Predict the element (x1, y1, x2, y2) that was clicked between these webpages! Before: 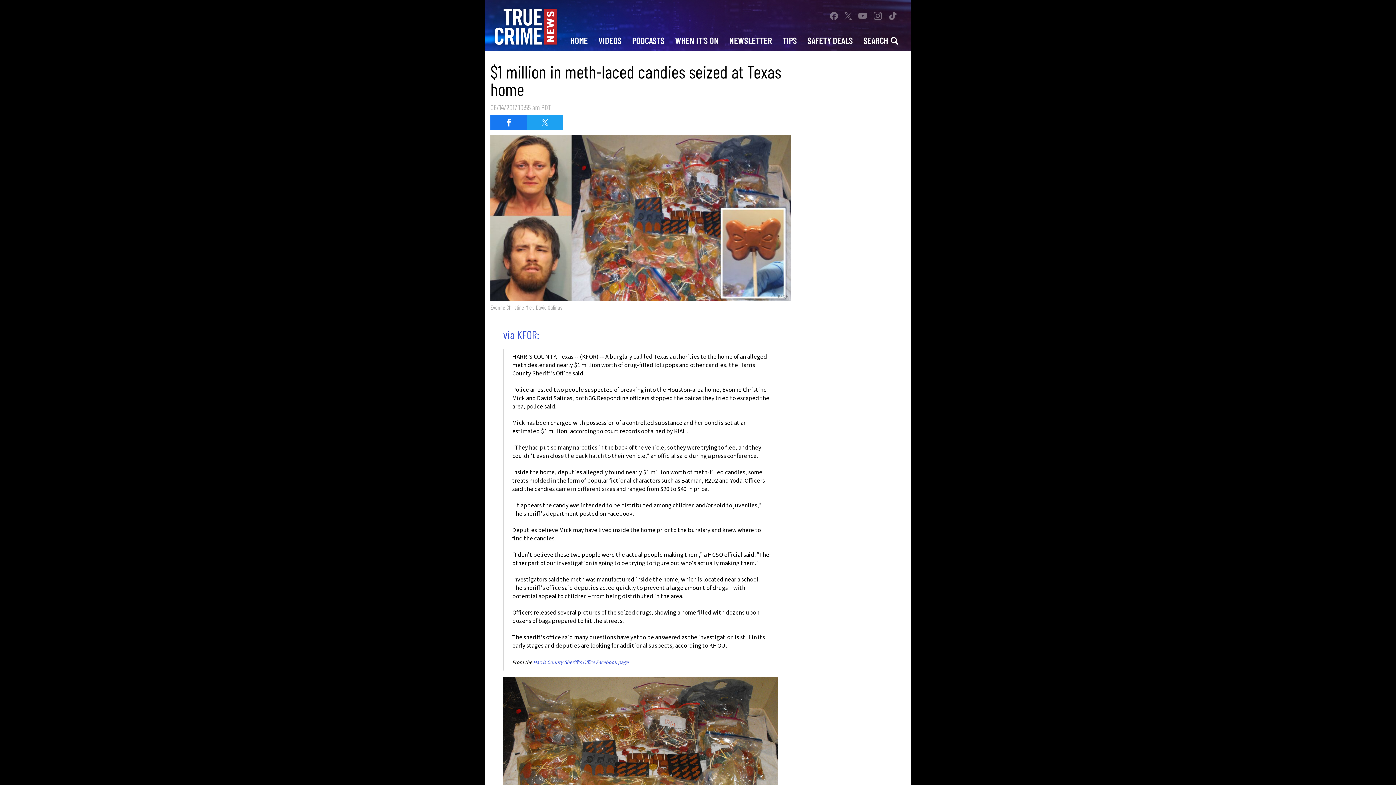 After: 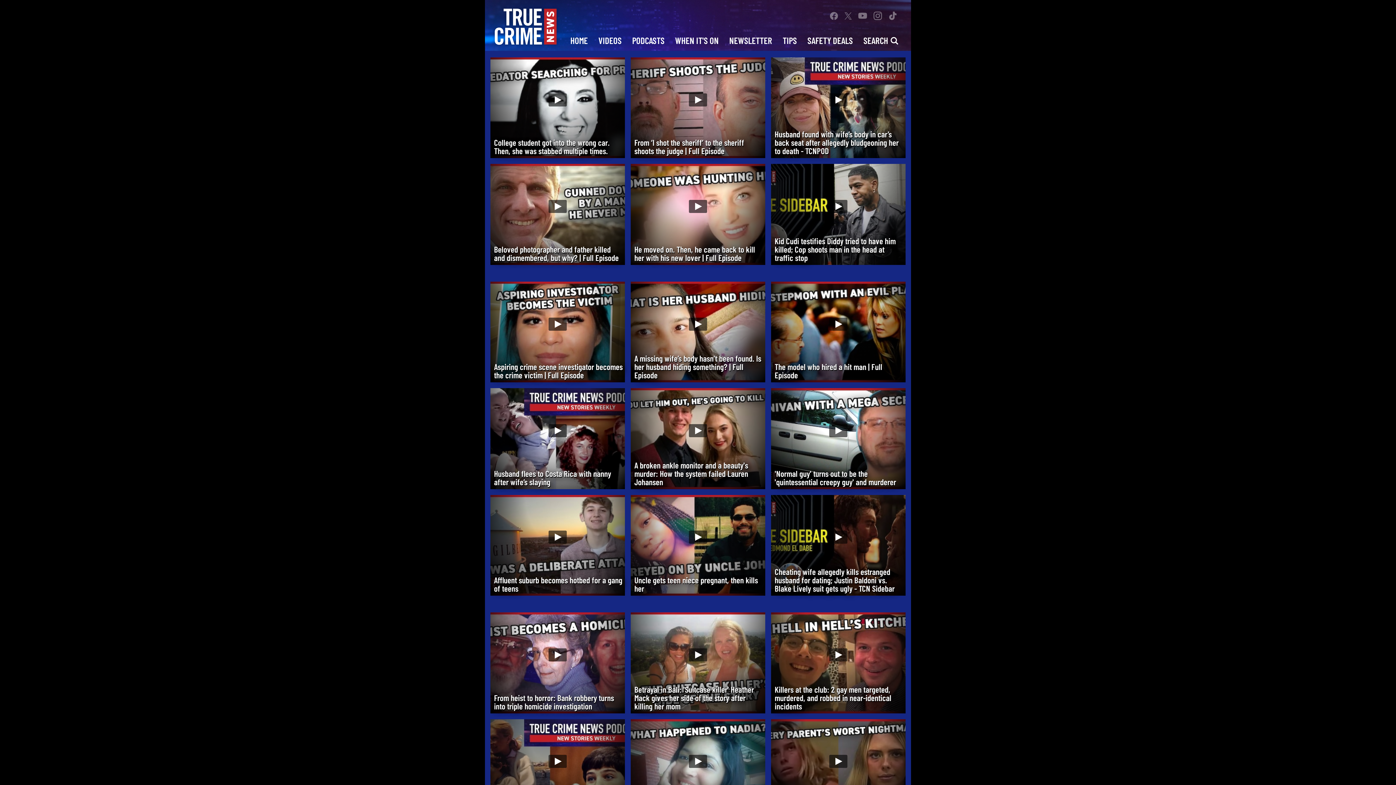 Action: bbox: (593, 29, 626, 50) label: VIDEOS